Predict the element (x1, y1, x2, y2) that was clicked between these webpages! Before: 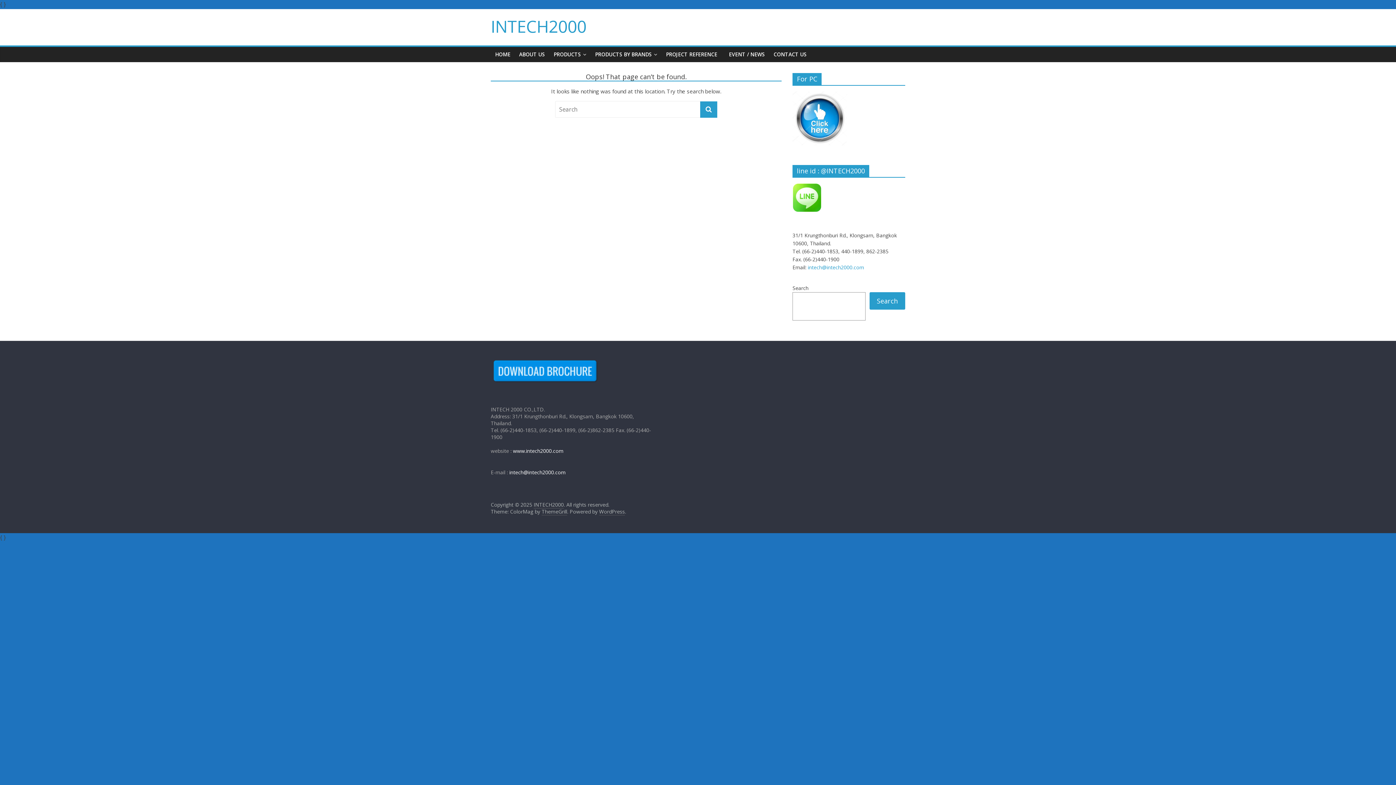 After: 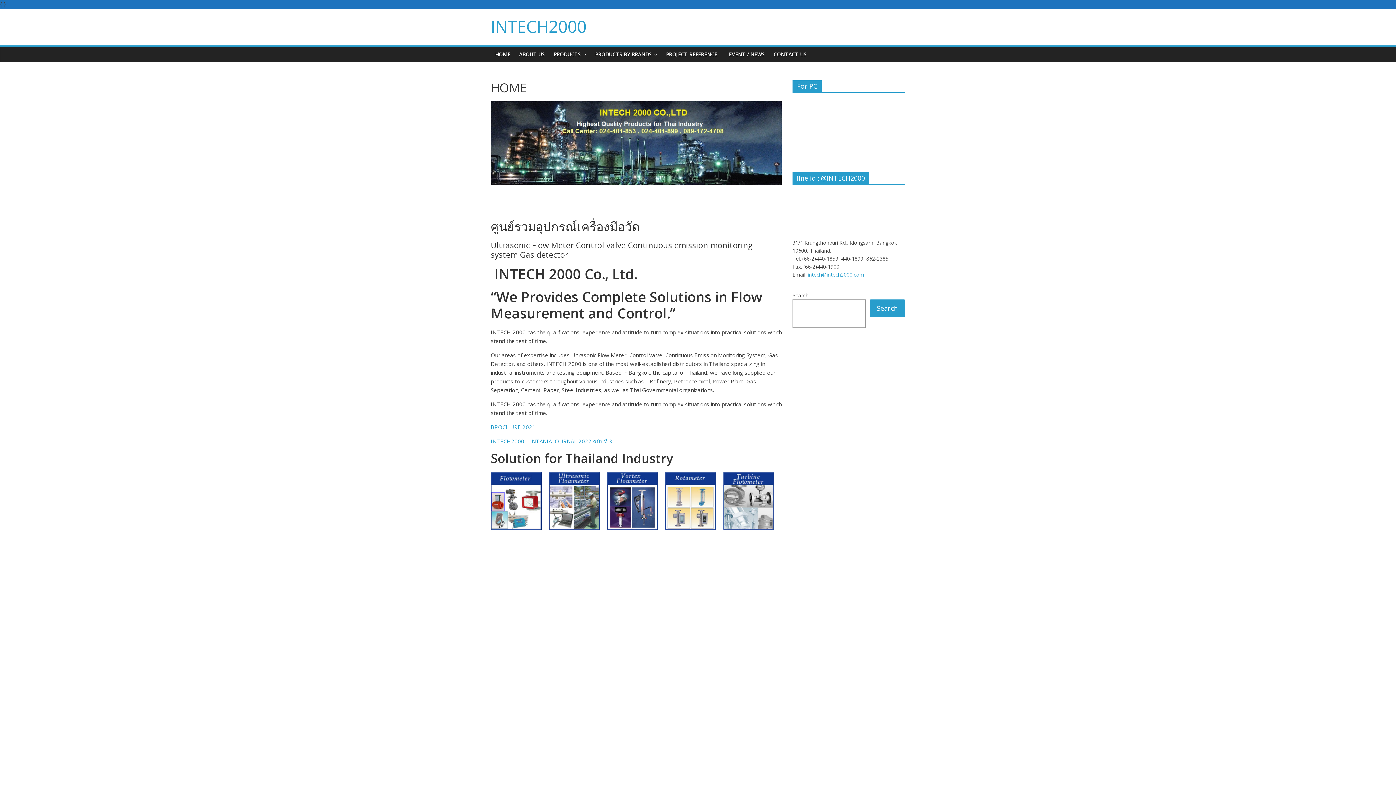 Action: bbox: (533, 501, 564, 508) label: INTECH2000